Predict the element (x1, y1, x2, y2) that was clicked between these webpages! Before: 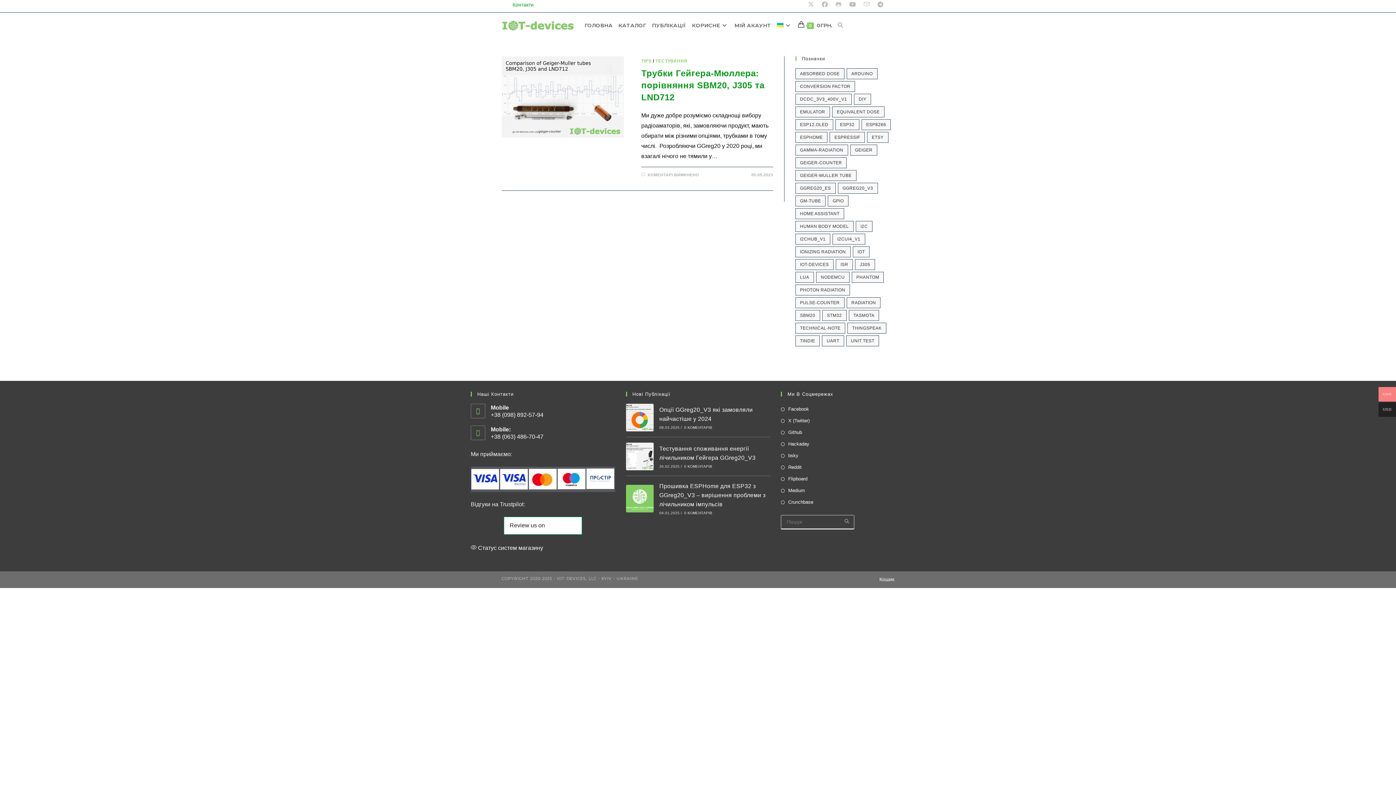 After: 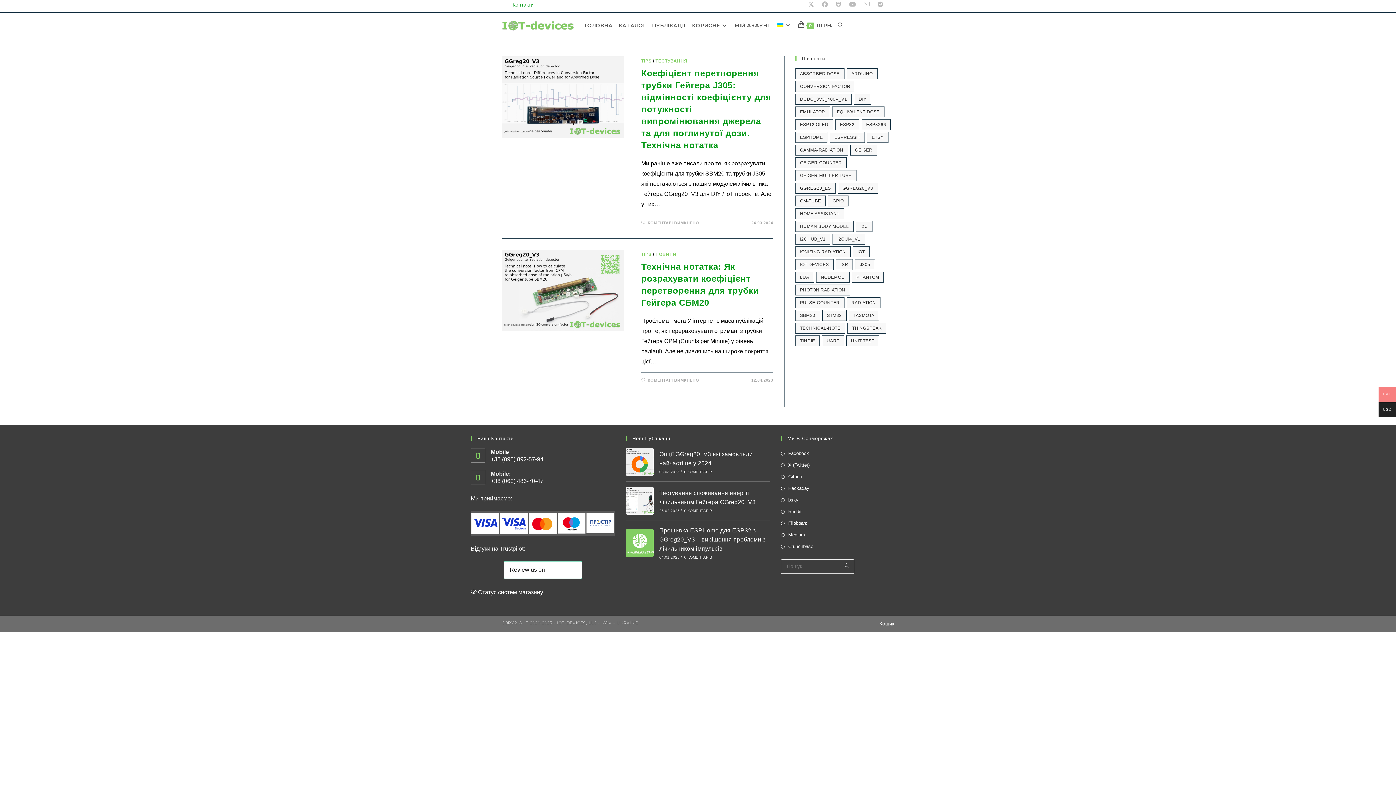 Action: label: phantom (2 елементи) bbox: (851, 272, 884, 282)